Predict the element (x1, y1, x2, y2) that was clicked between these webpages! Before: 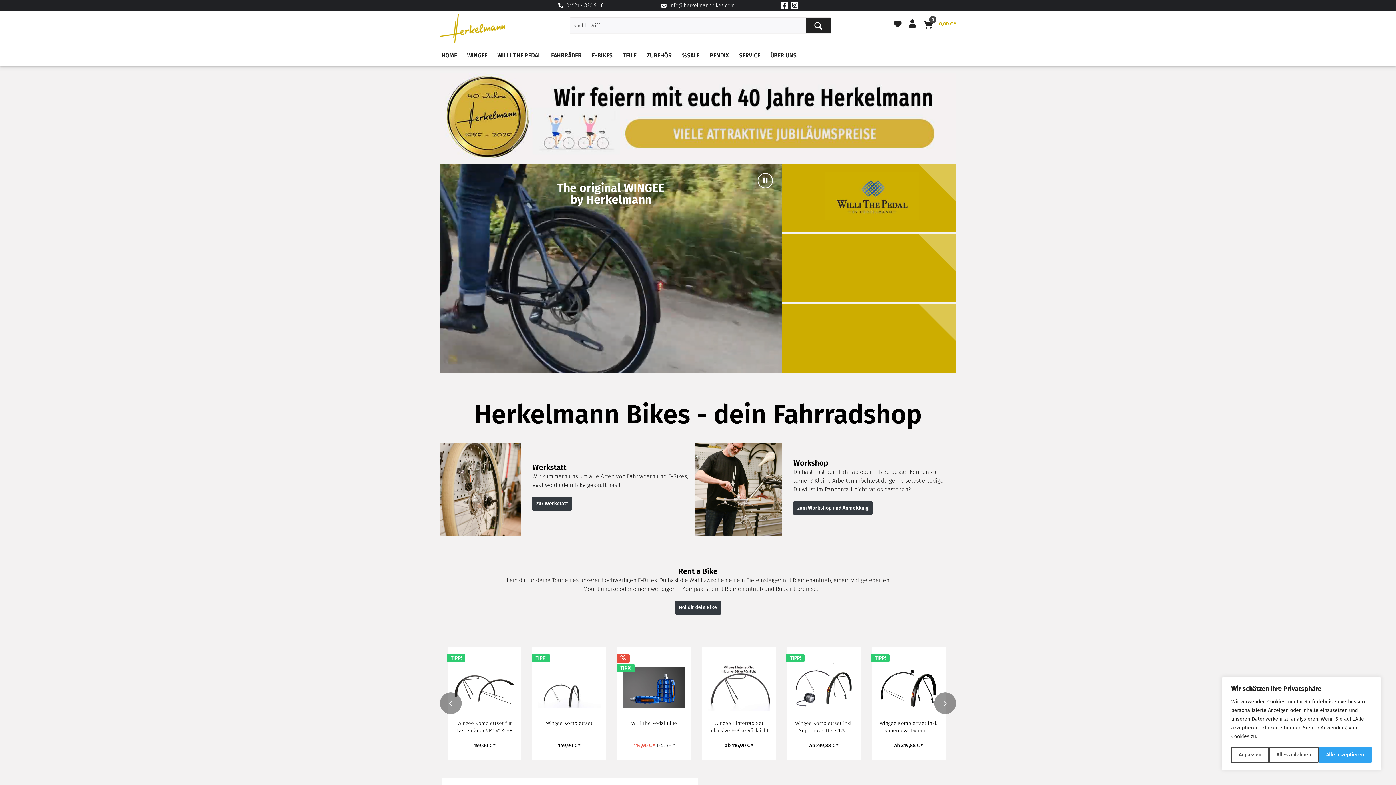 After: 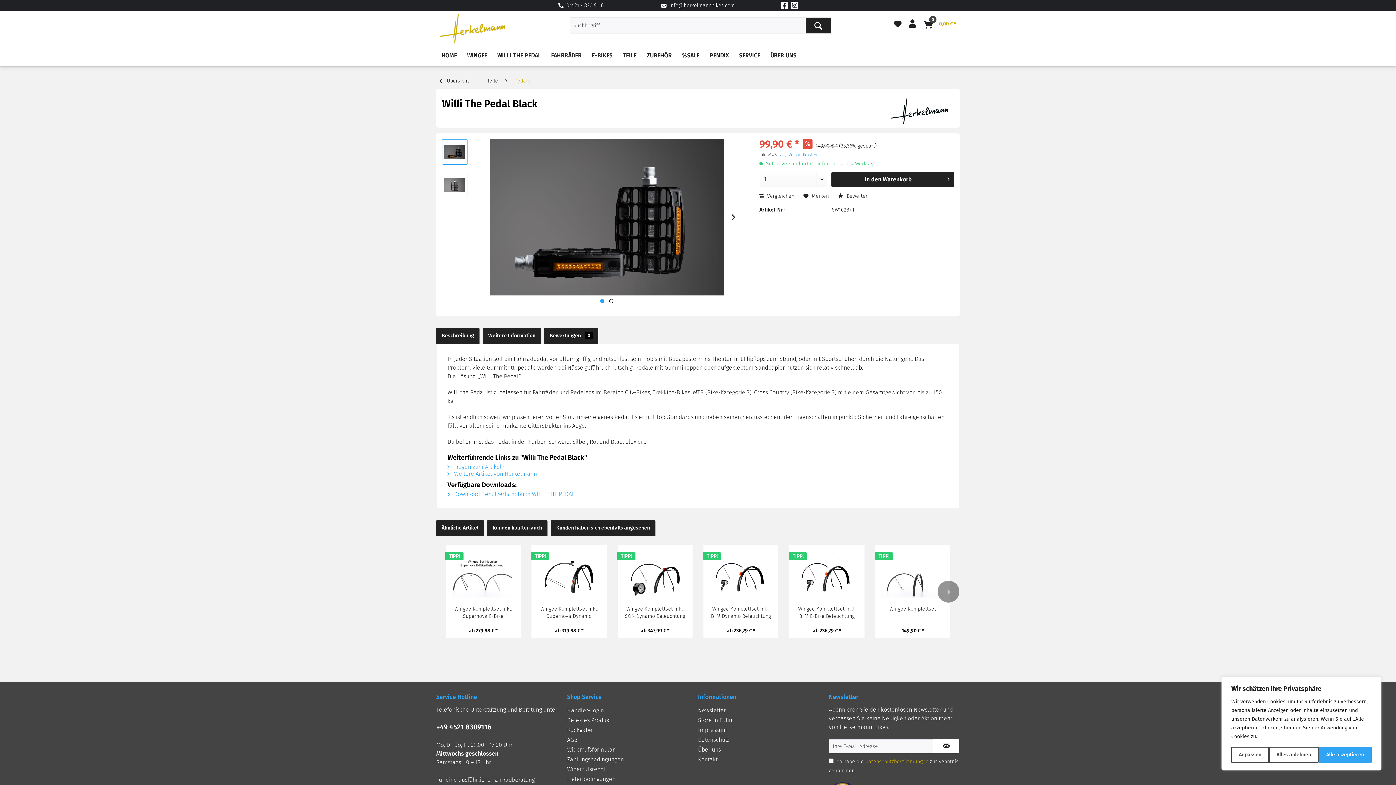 Action: bbox: (455, 720, 518, 734) label: Willi The Pedal Black